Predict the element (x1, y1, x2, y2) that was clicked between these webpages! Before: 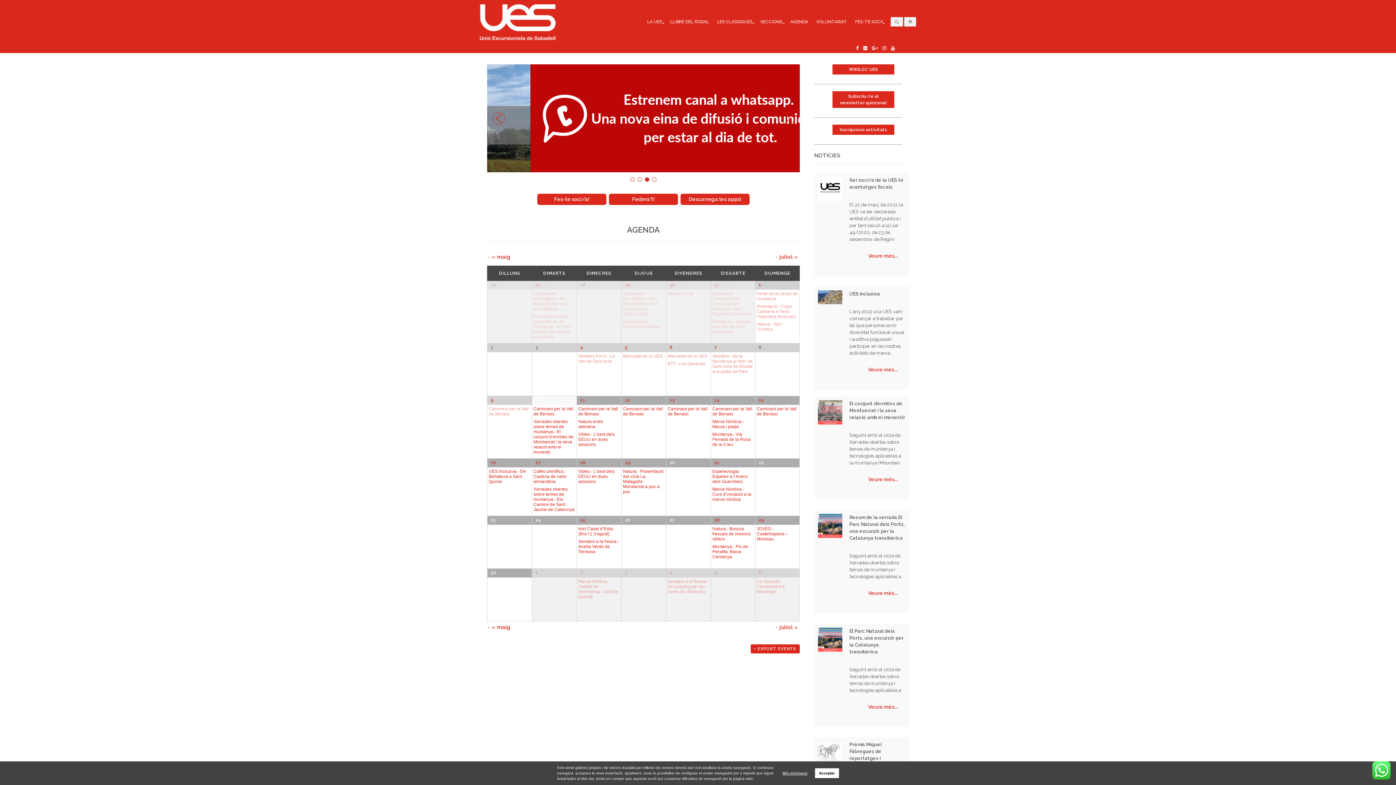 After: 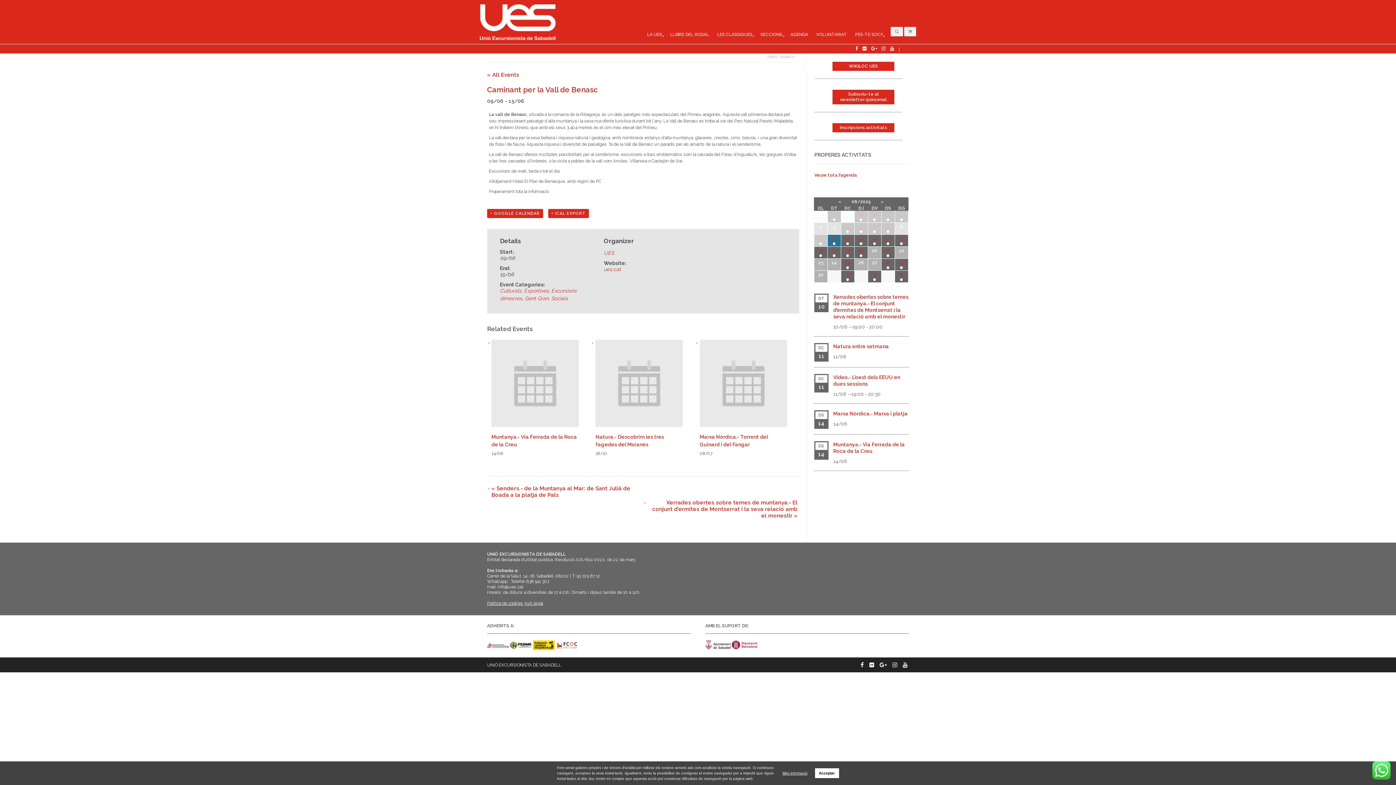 Action: label: Caminant per la Vall de Benasc bbox: (533, 406, 573, 416)